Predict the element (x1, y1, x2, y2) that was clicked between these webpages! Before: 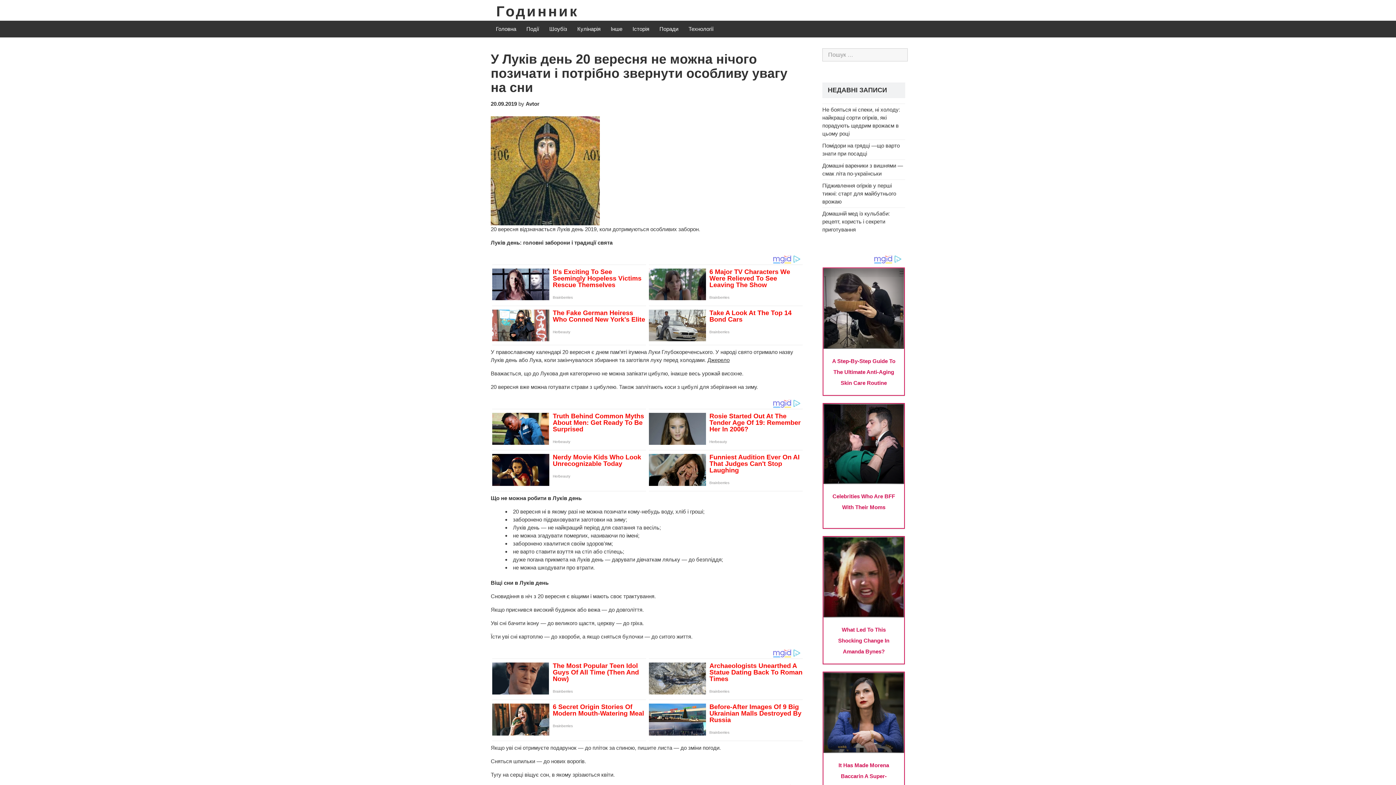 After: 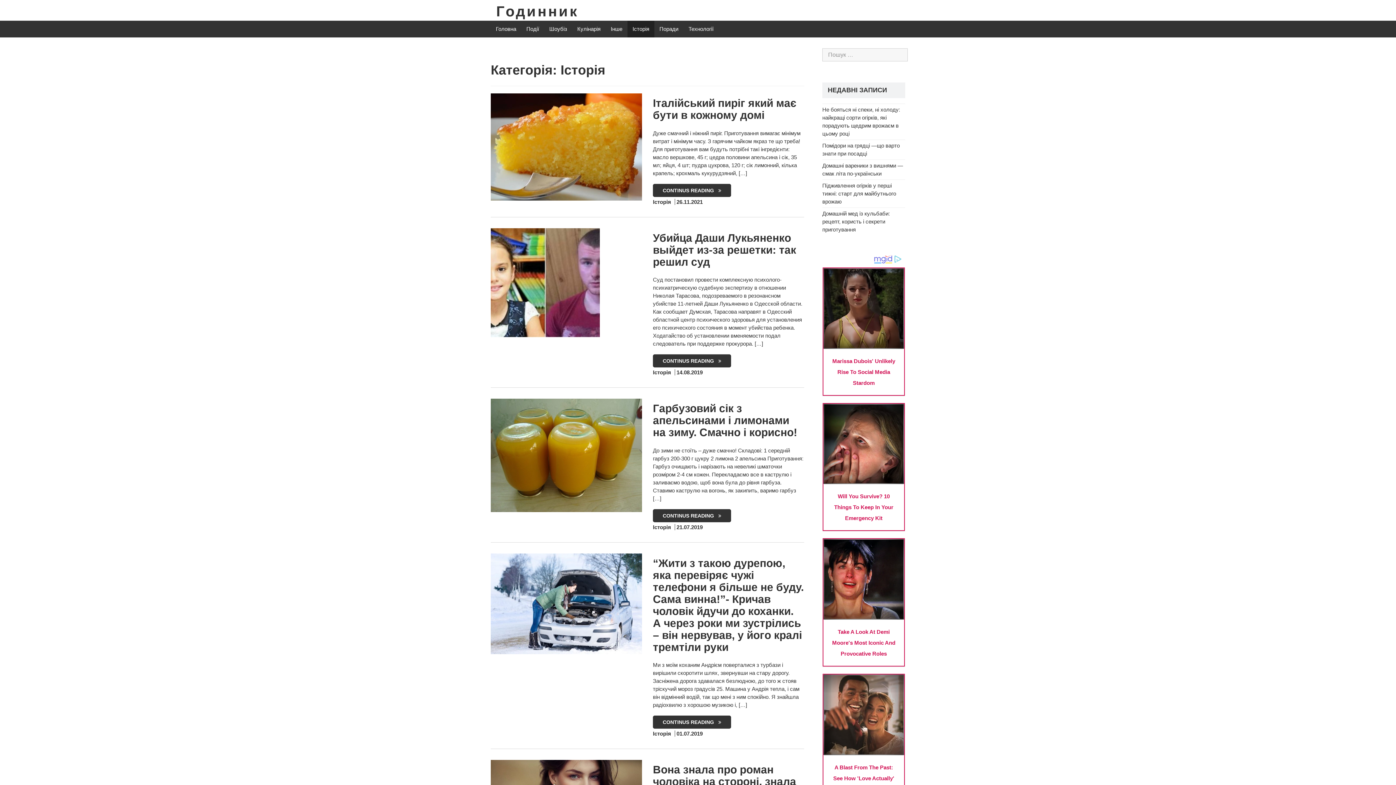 Action: bbox: (627, 20, 654, 37) label: Історія